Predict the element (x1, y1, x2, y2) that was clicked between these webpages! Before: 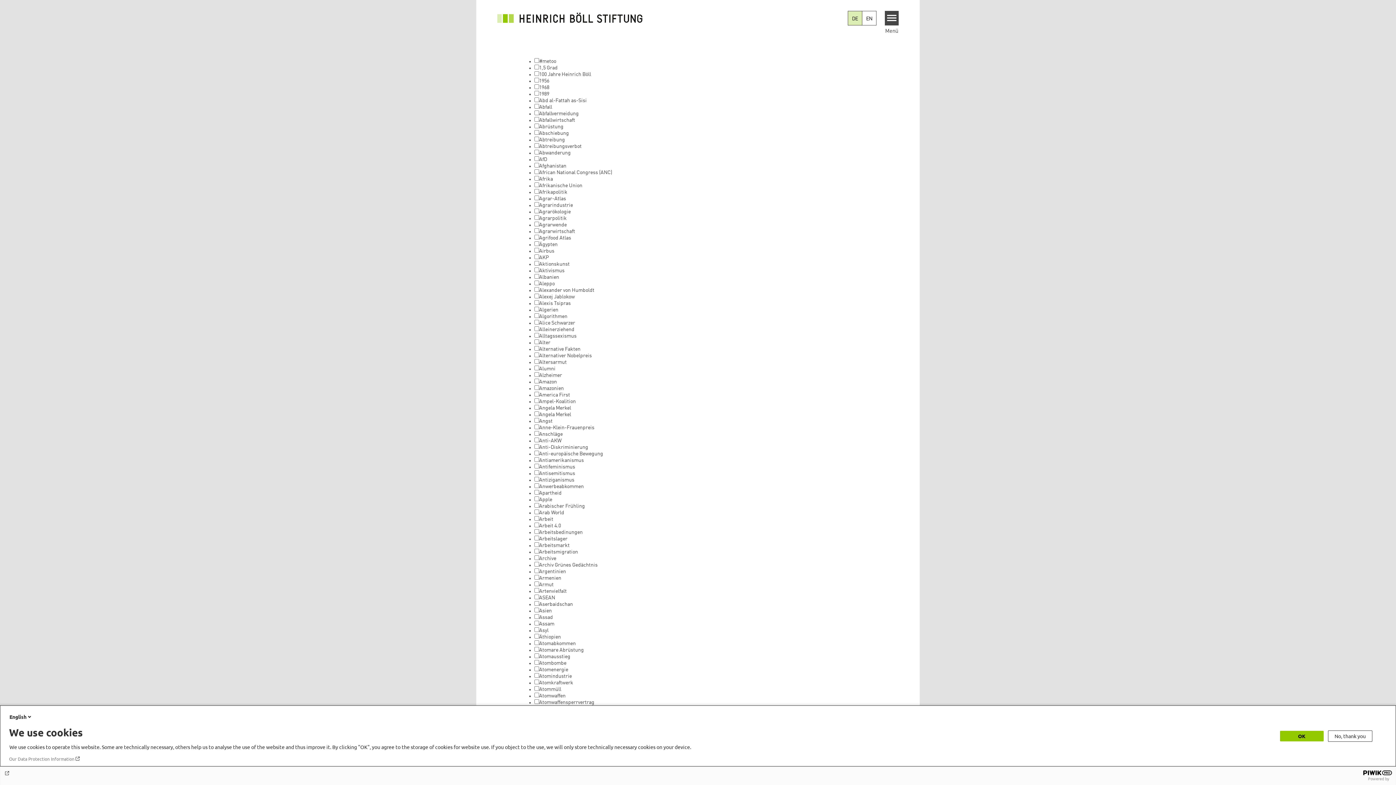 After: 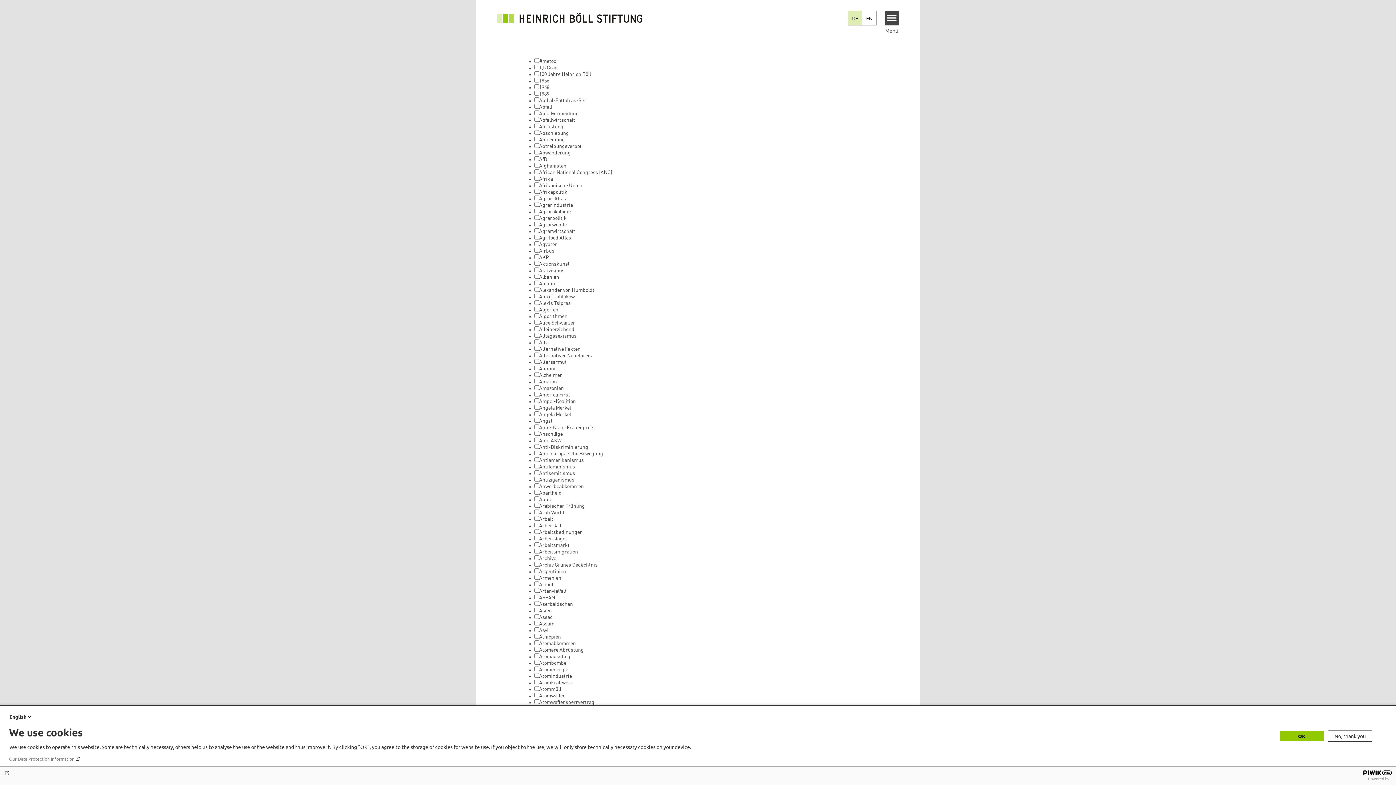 Action: bbox: (4, 770, 1392, 776)